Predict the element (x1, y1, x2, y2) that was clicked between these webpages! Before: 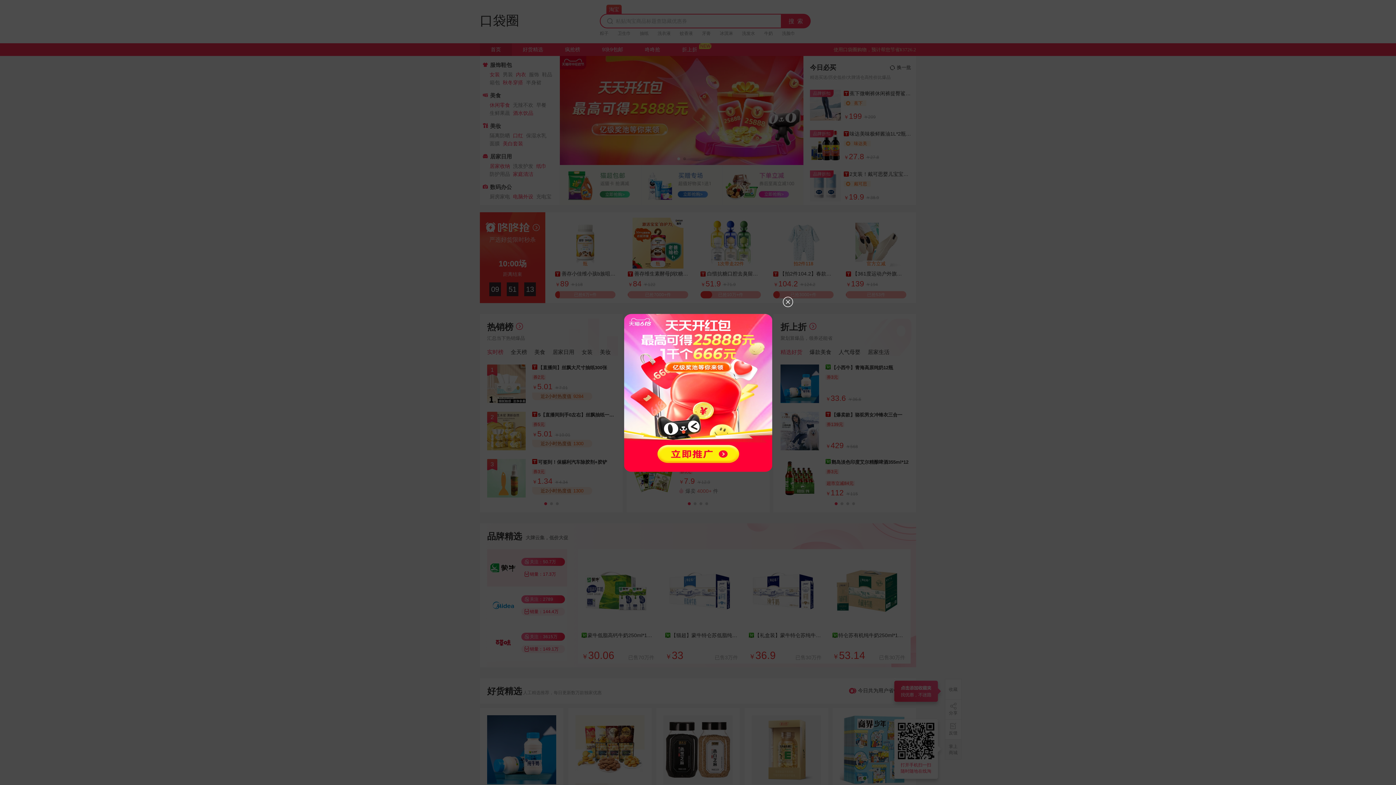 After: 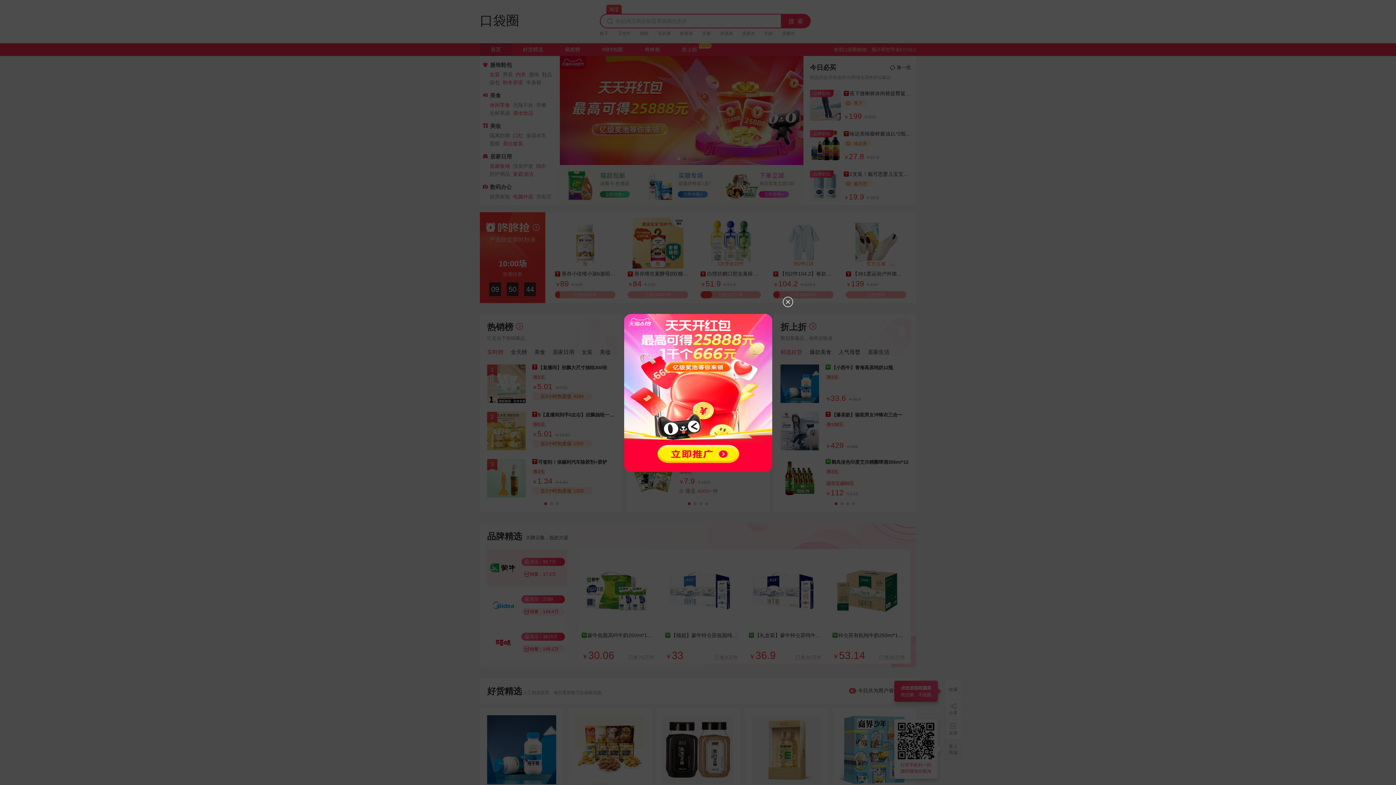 Action: bbox: (602, 483, 793, 488)